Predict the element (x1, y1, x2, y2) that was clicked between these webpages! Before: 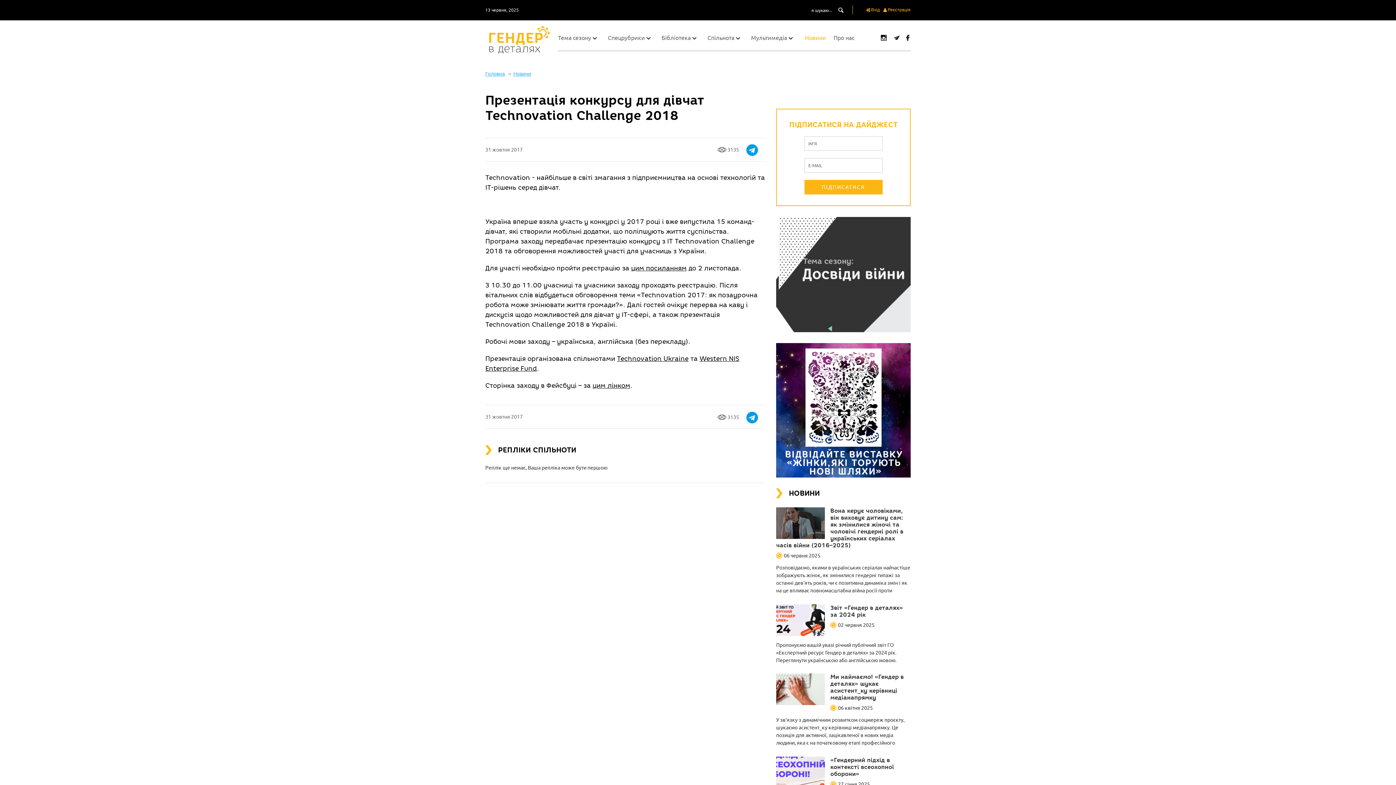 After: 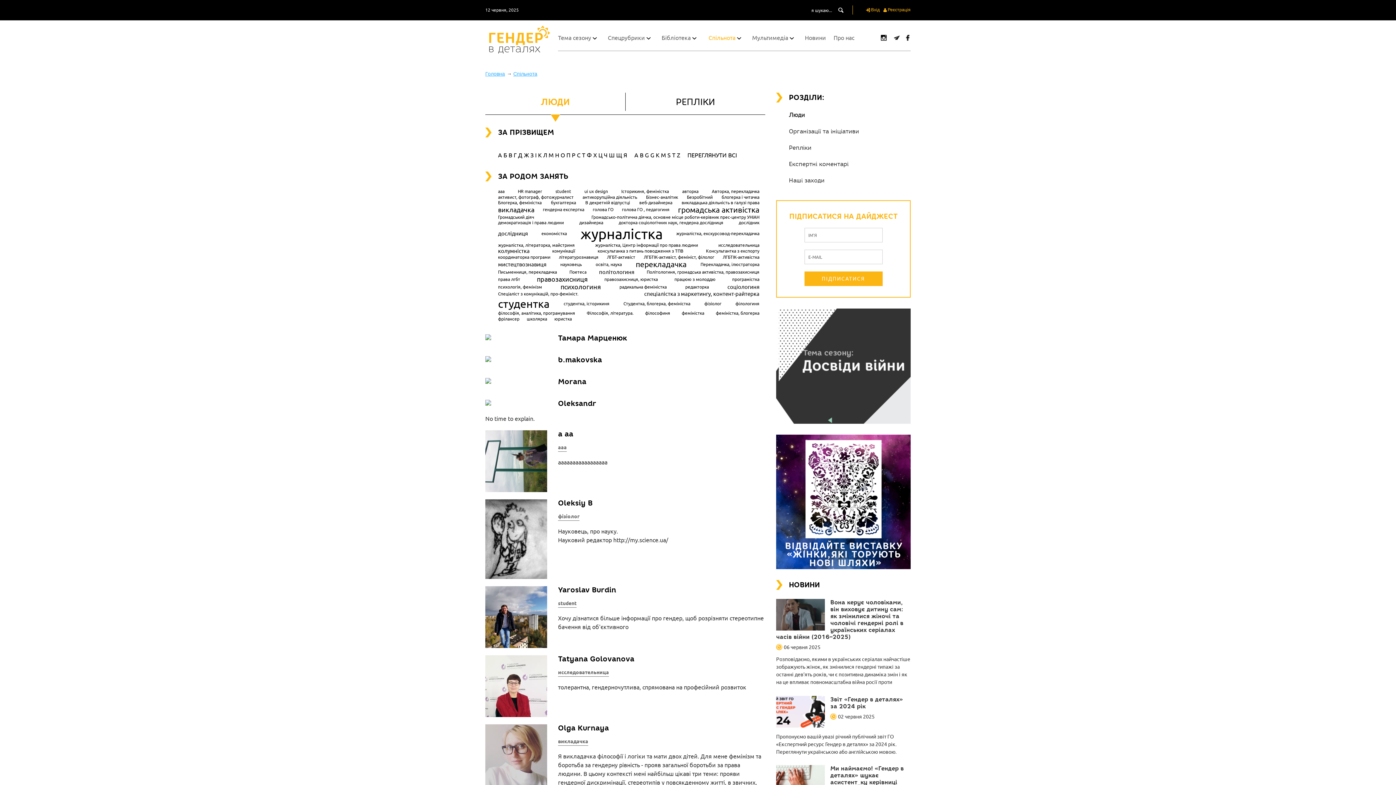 Action: label: Спільнота bbox: (707, 34, 734, 41)